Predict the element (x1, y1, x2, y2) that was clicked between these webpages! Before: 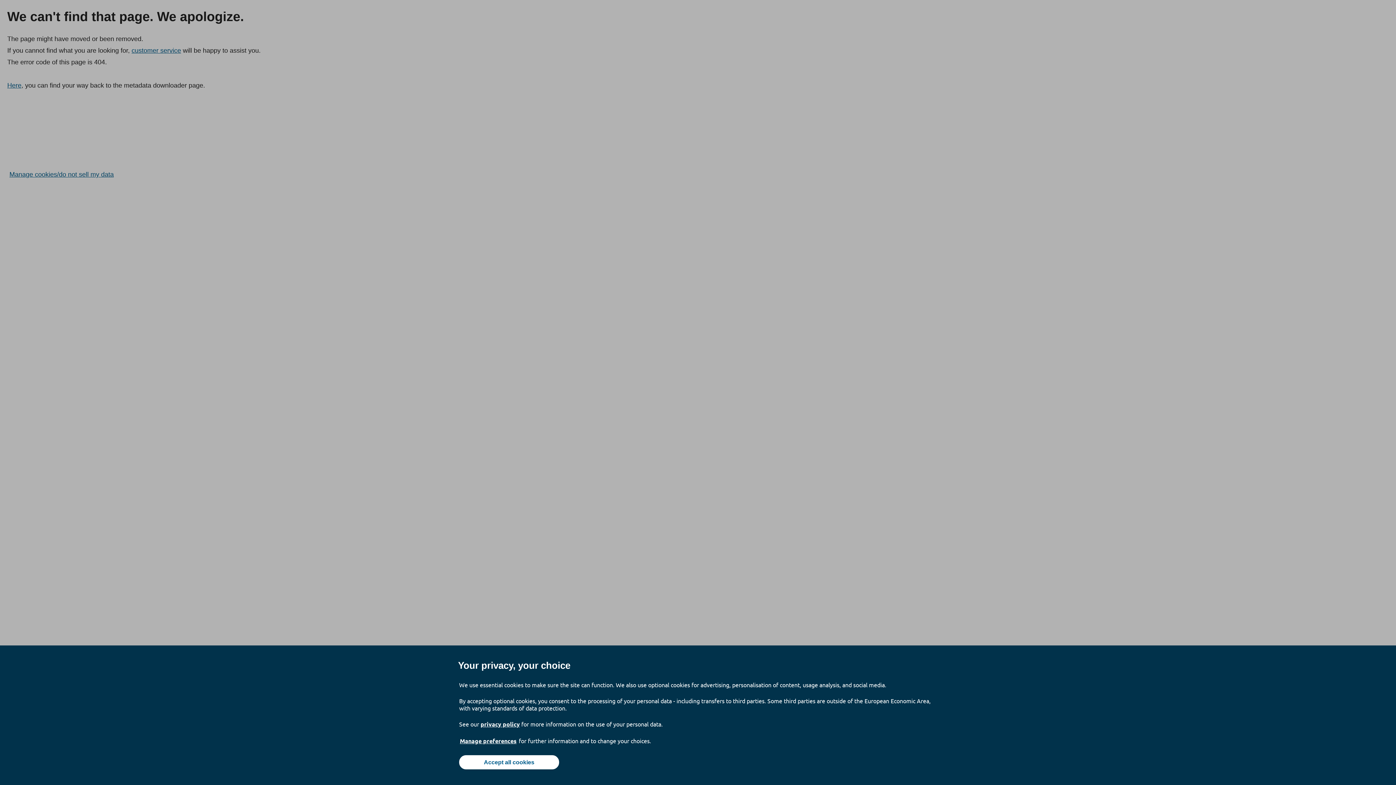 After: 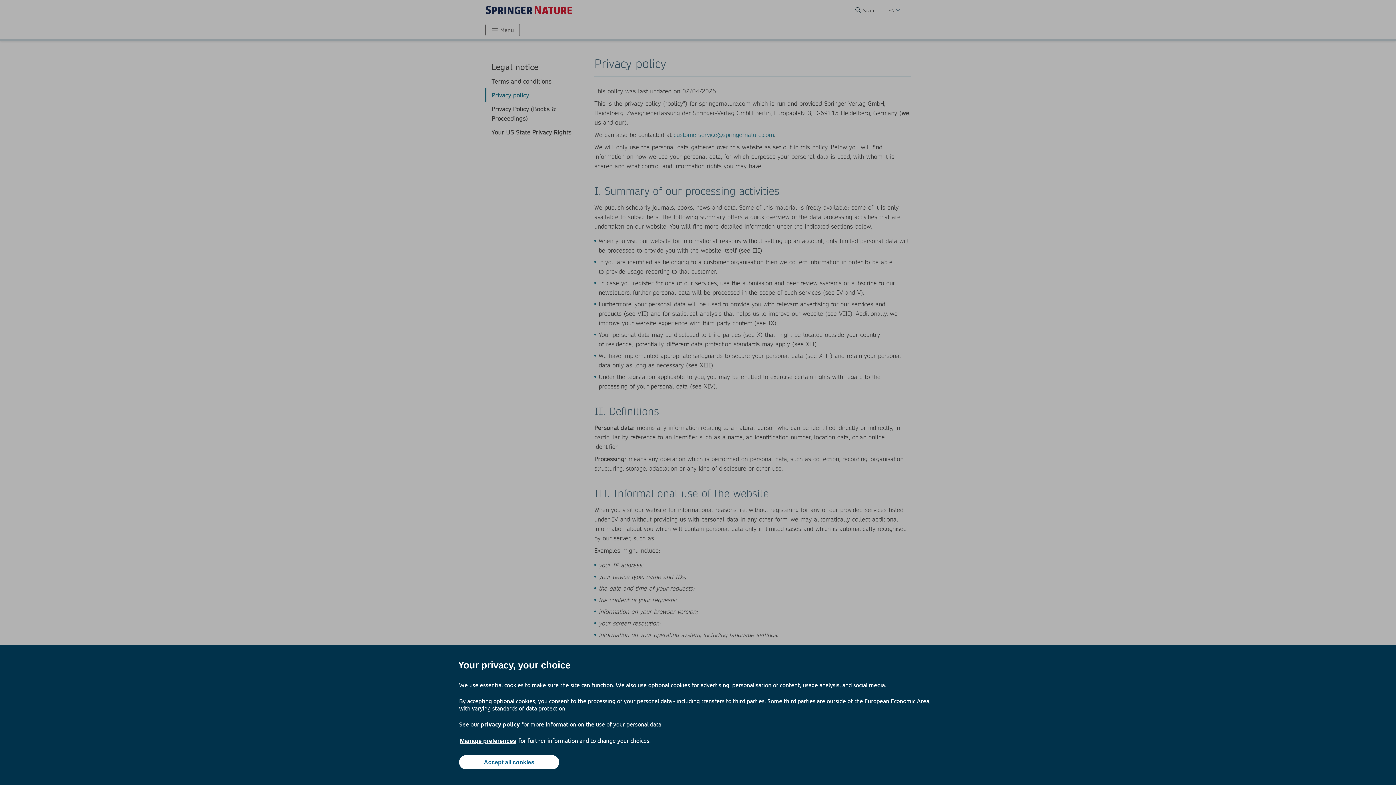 Action: bbox: (480, 720, 520, 728) label: privacy policy